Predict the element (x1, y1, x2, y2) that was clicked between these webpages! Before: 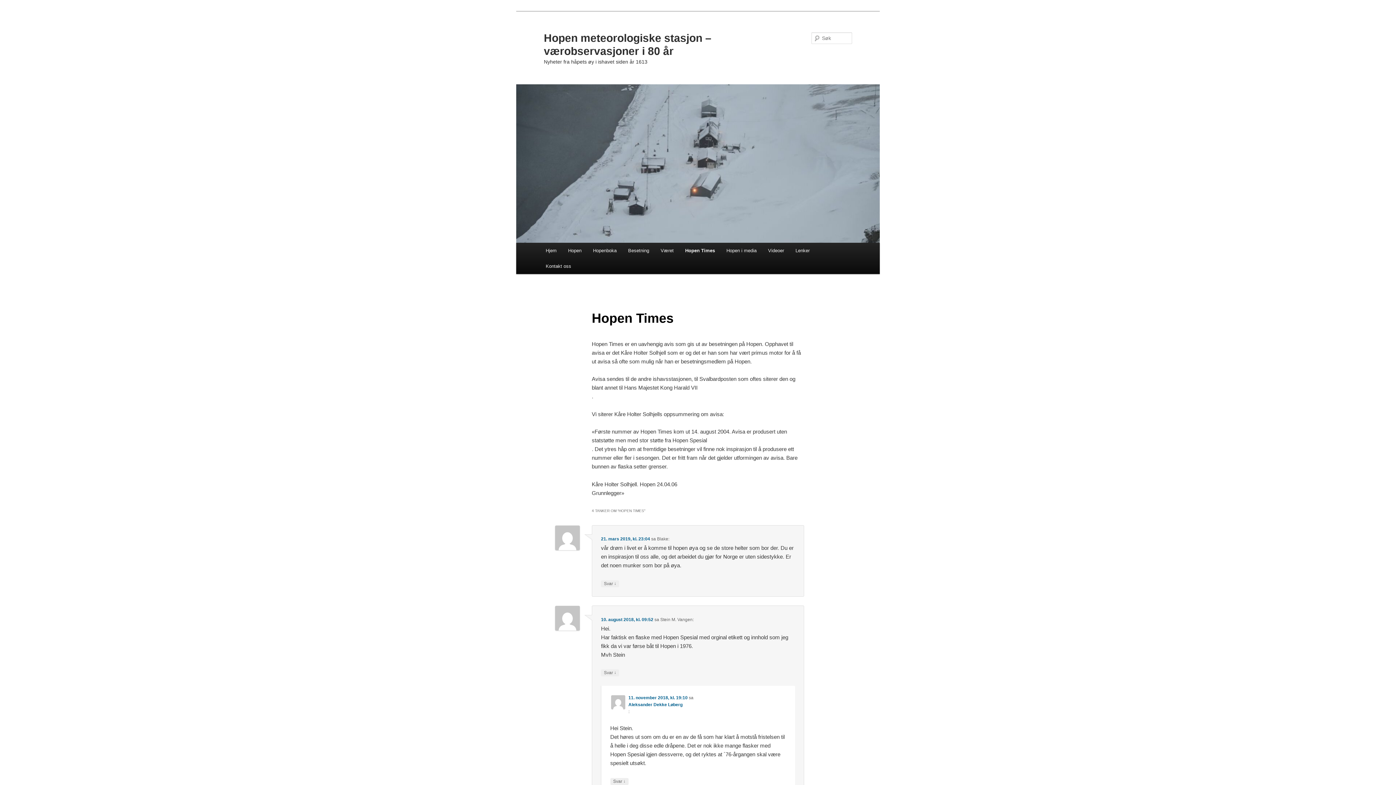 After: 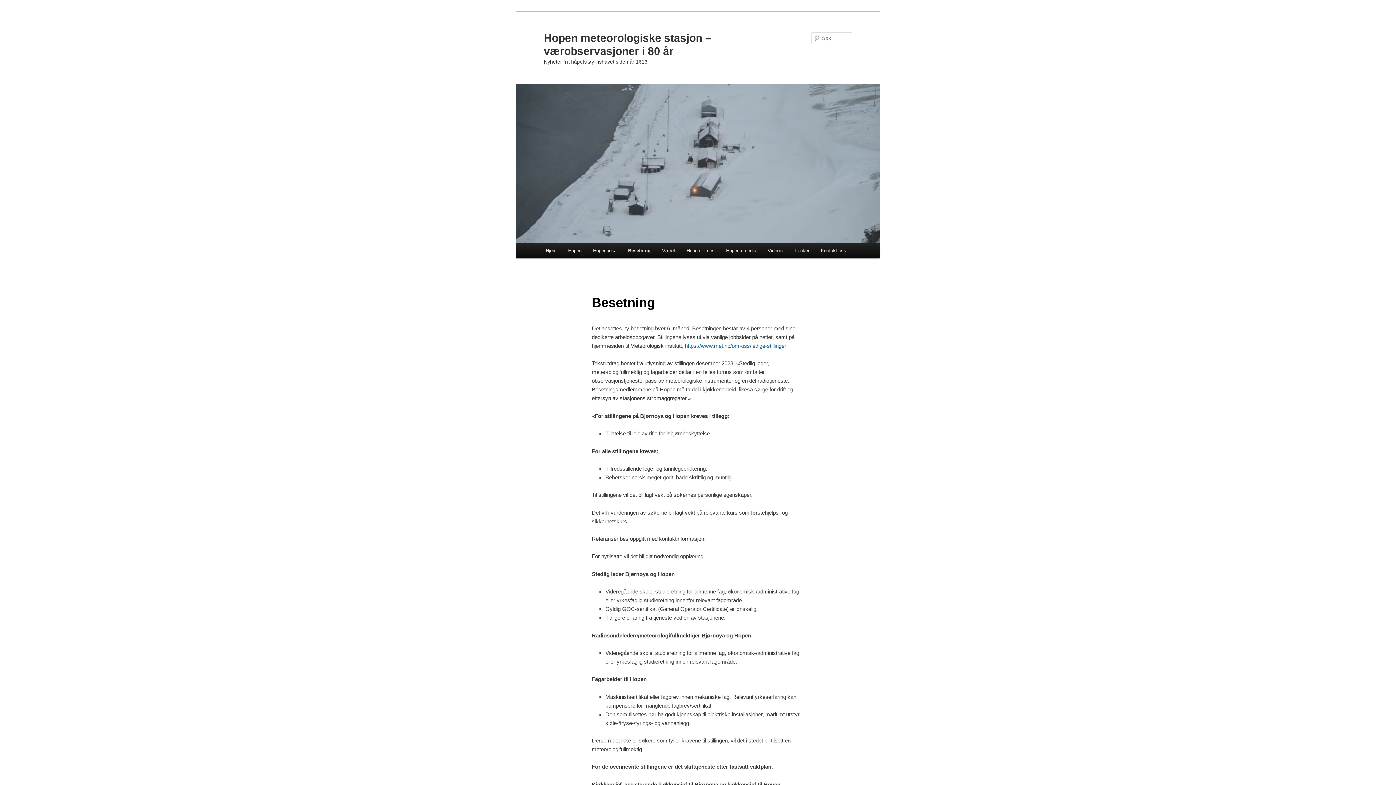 Action: bbox: (622, 242, 655, 258) label: Besetning